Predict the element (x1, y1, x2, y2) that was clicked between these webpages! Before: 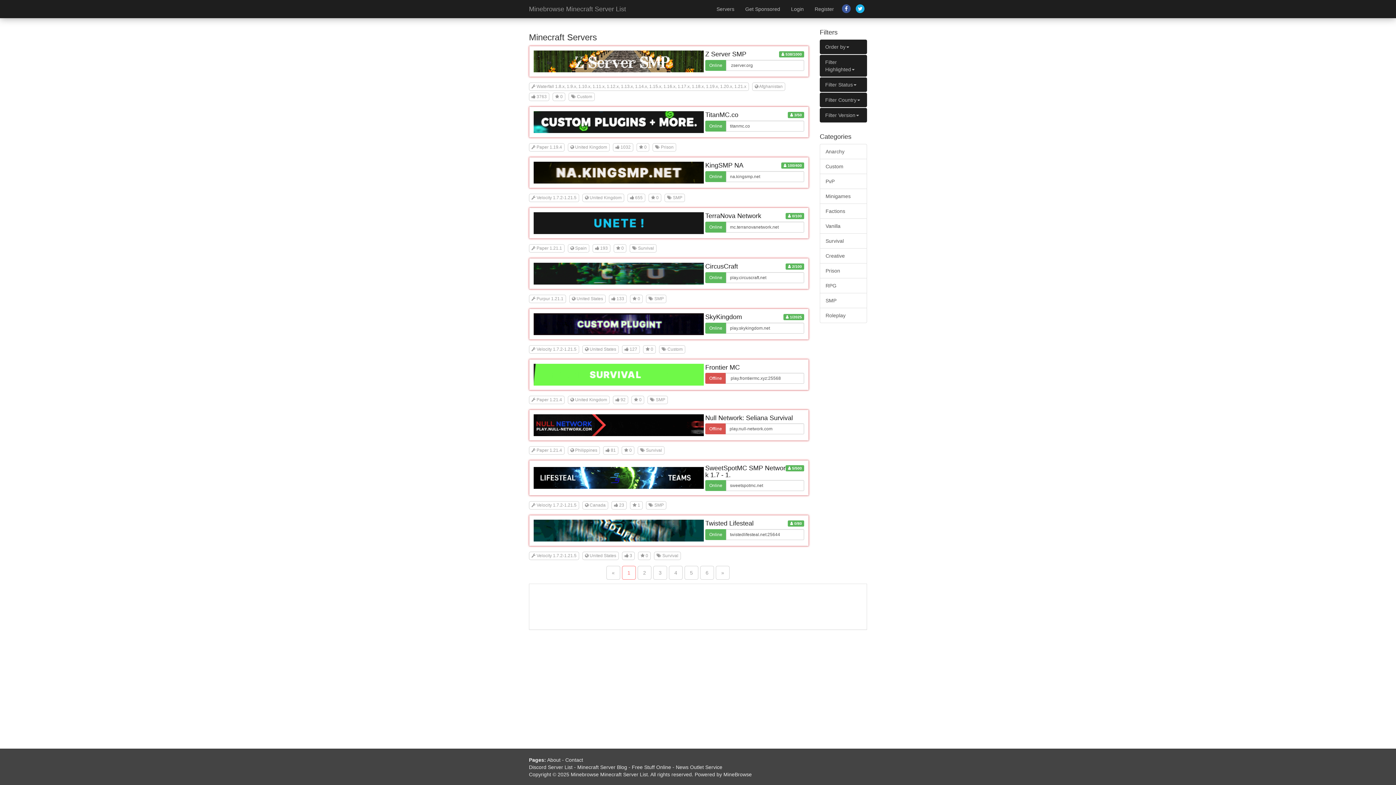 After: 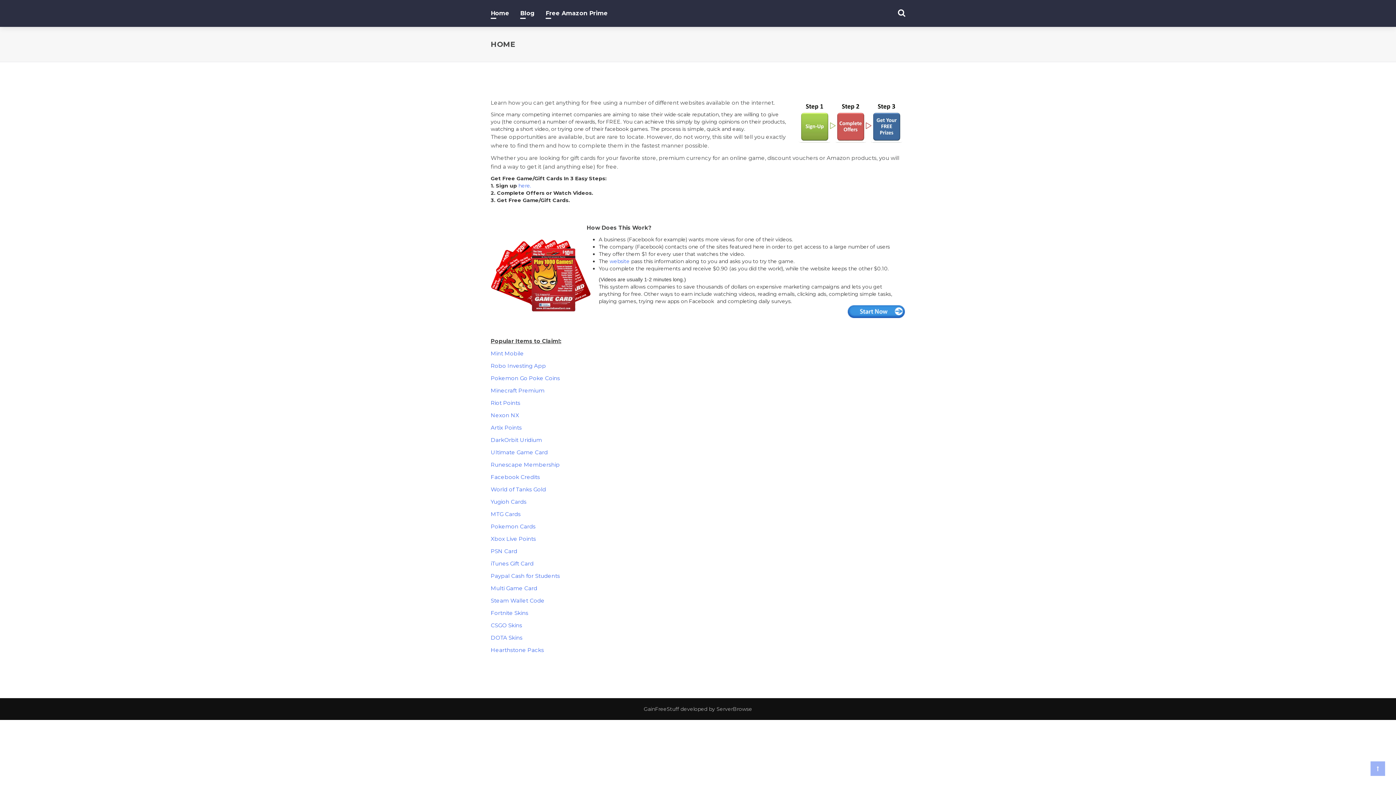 Action: label: Free Stuff Online bbox: (632, 764, 671, 770)